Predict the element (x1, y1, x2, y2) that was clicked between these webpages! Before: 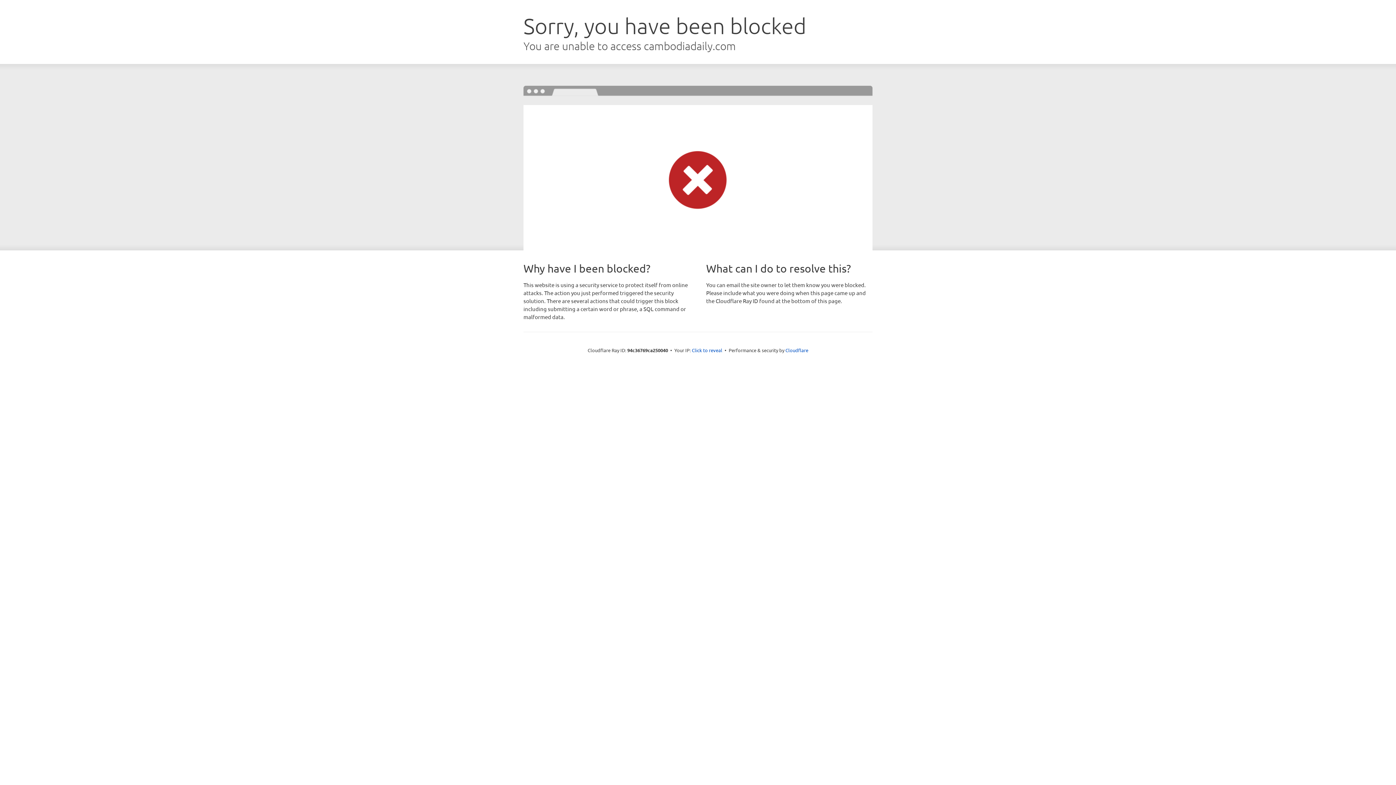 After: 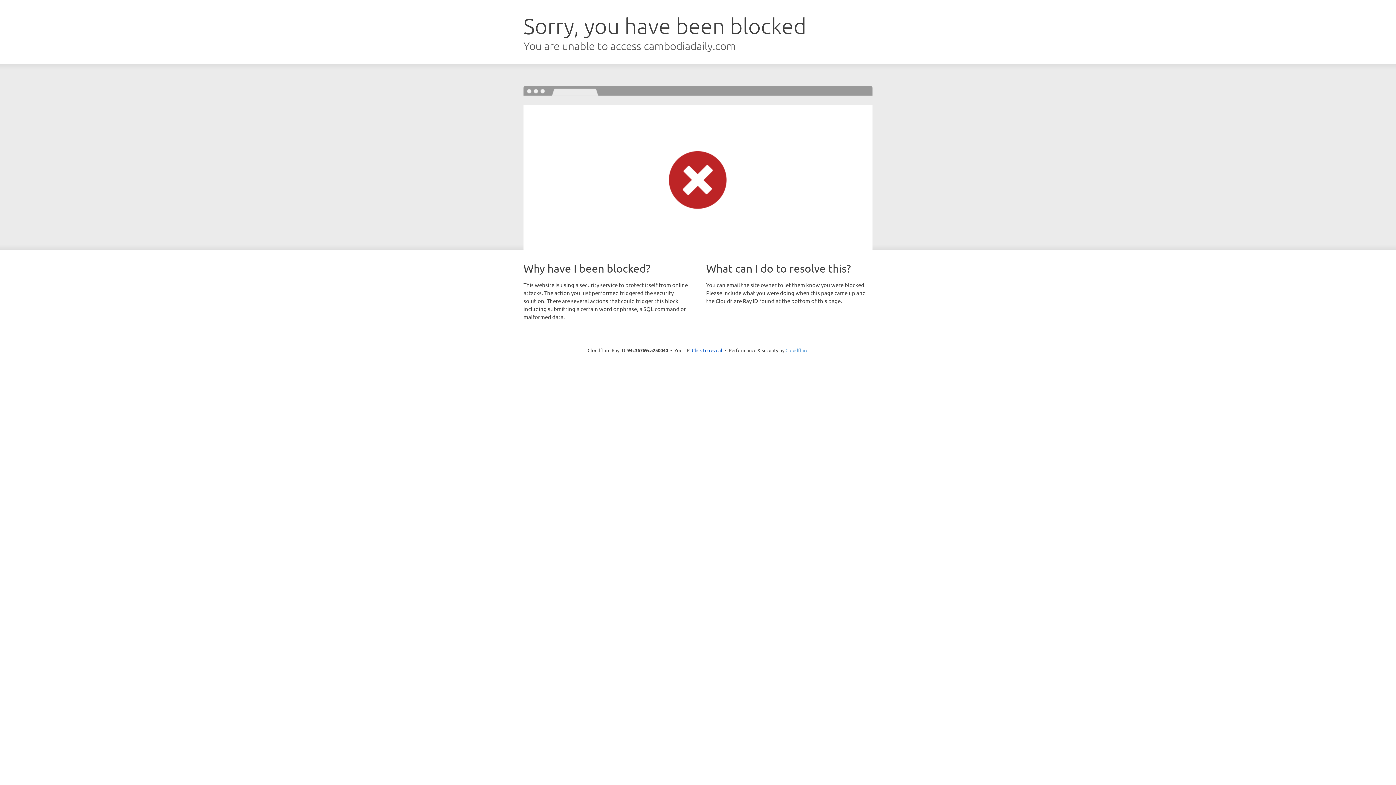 Action: bbox: (785, 347, 808, 353) label: Cloudflare